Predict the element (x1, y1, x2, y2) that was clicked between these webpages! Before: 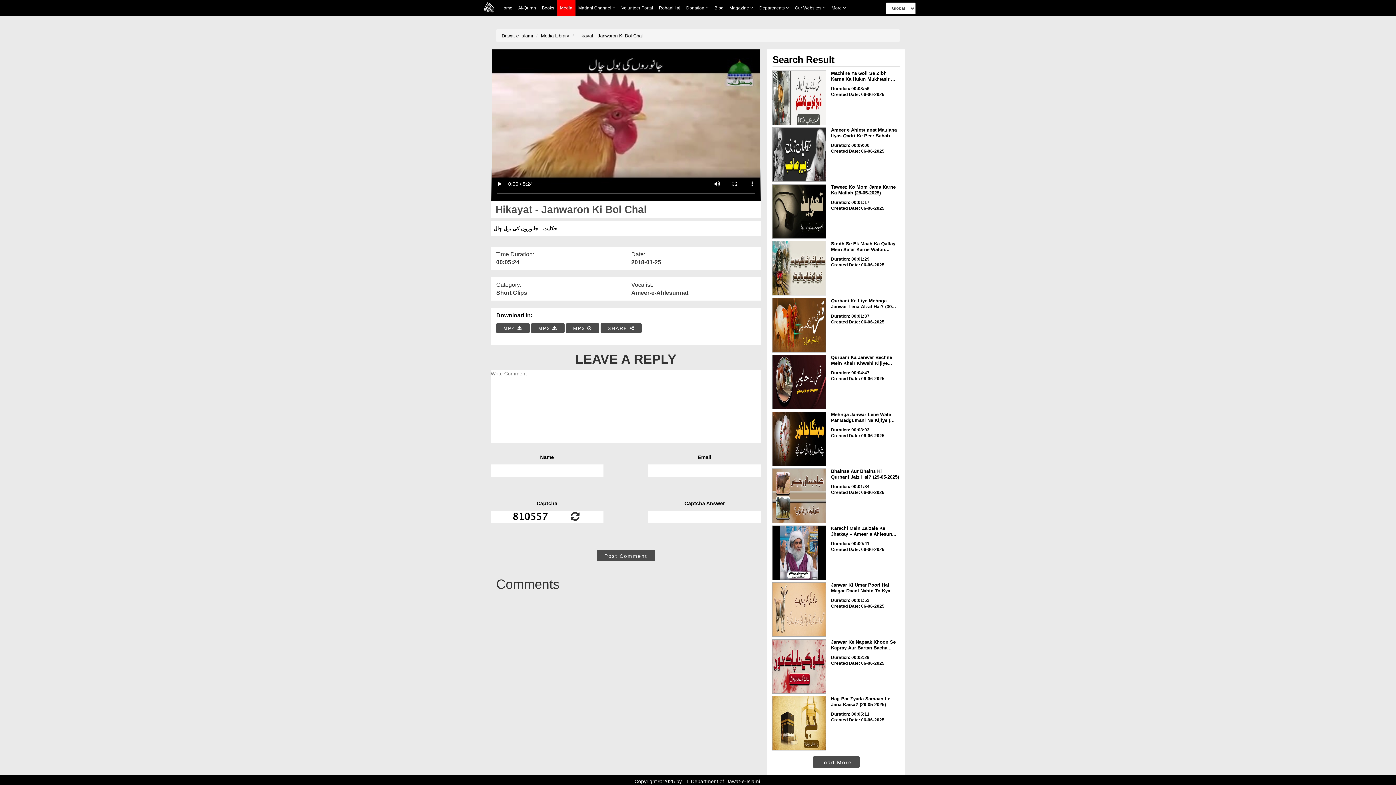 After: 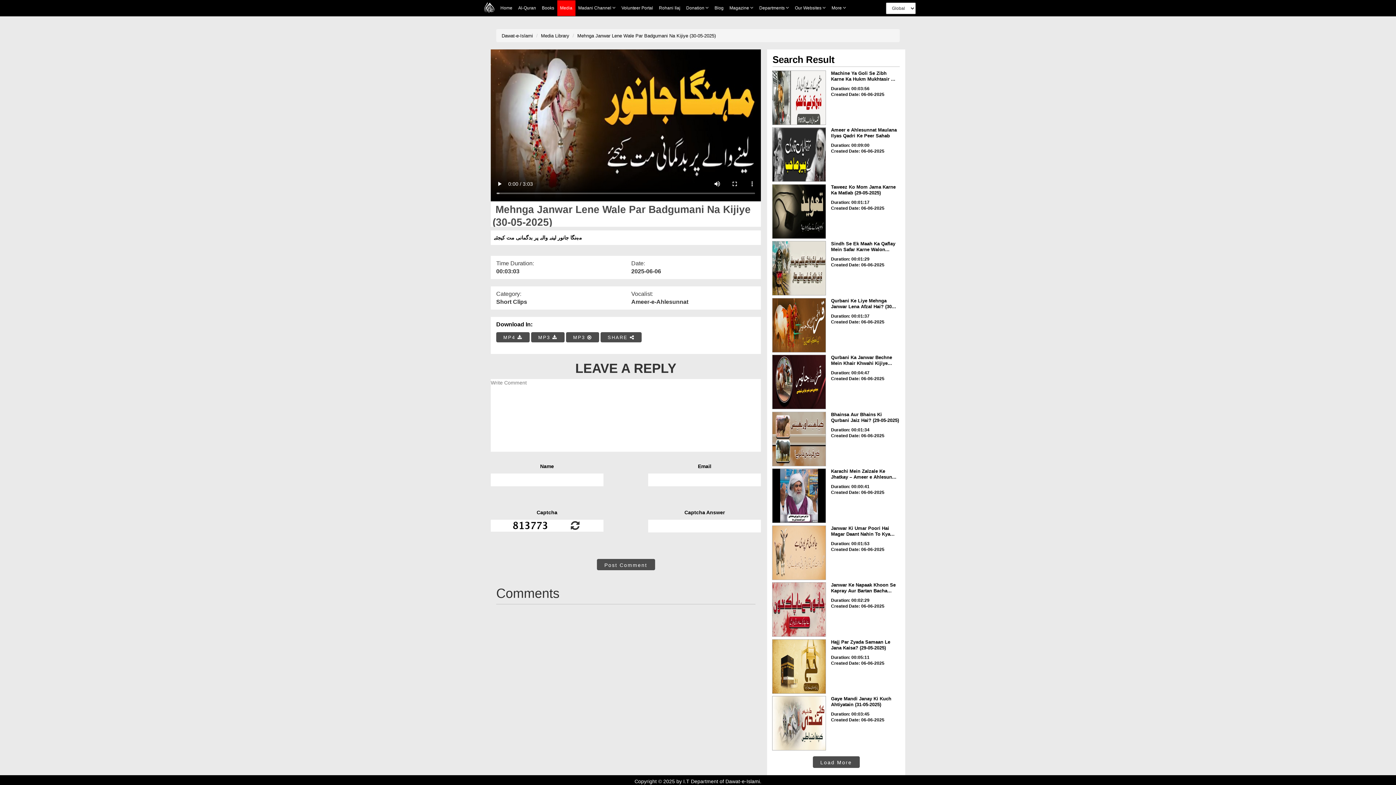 Action: bbox: (772, 411, 826, 466)